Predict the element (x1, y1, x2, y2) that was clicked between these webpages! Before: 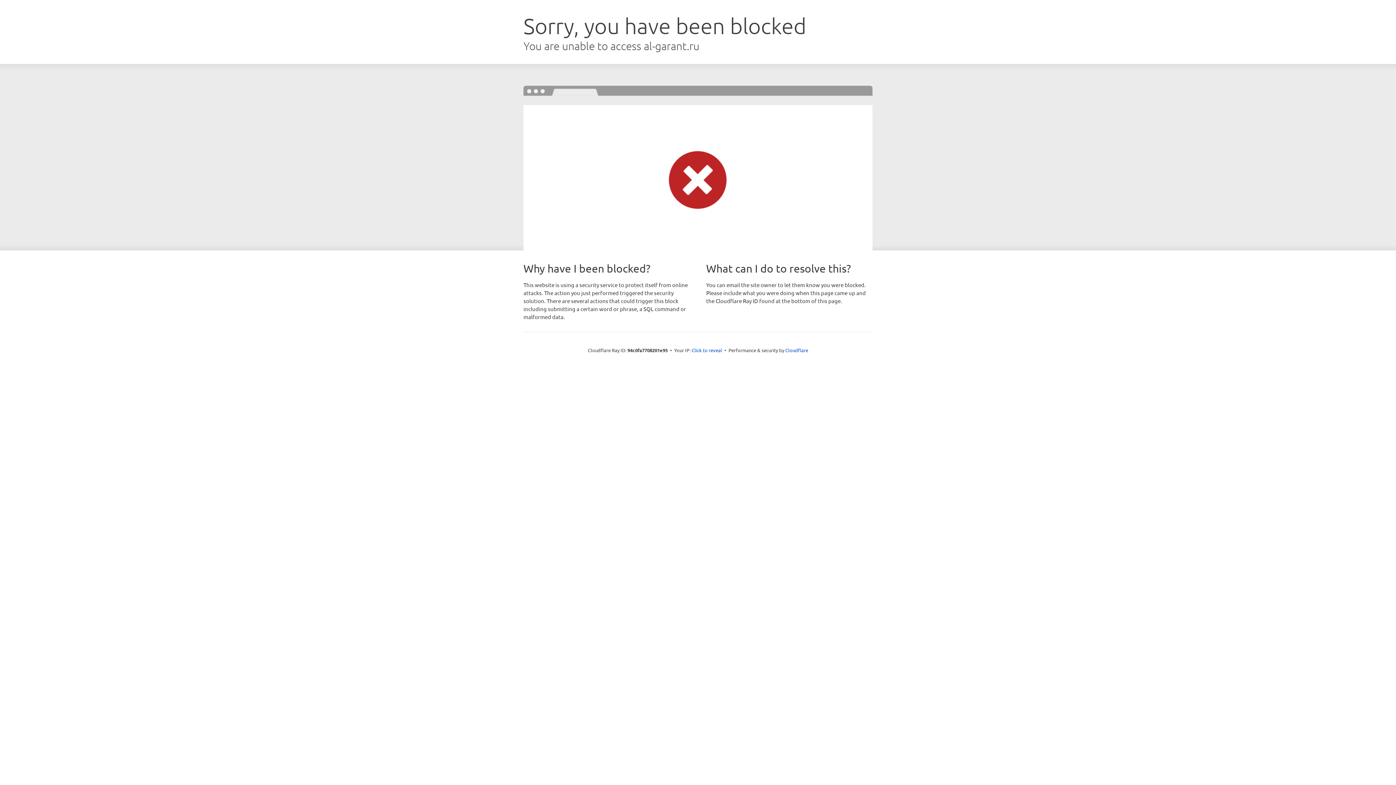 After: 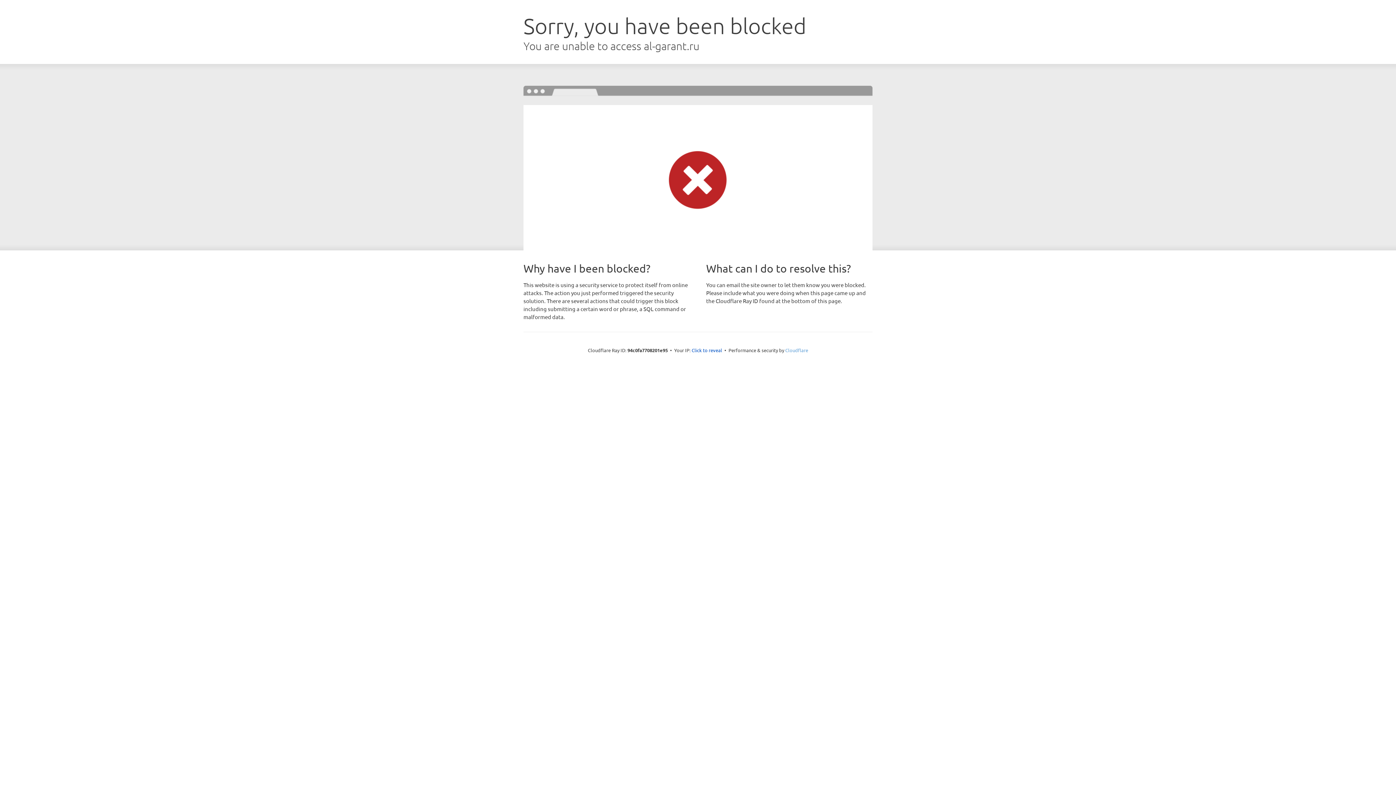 Action: bbox: (785, 347, 808, 353) label: Cloudflare